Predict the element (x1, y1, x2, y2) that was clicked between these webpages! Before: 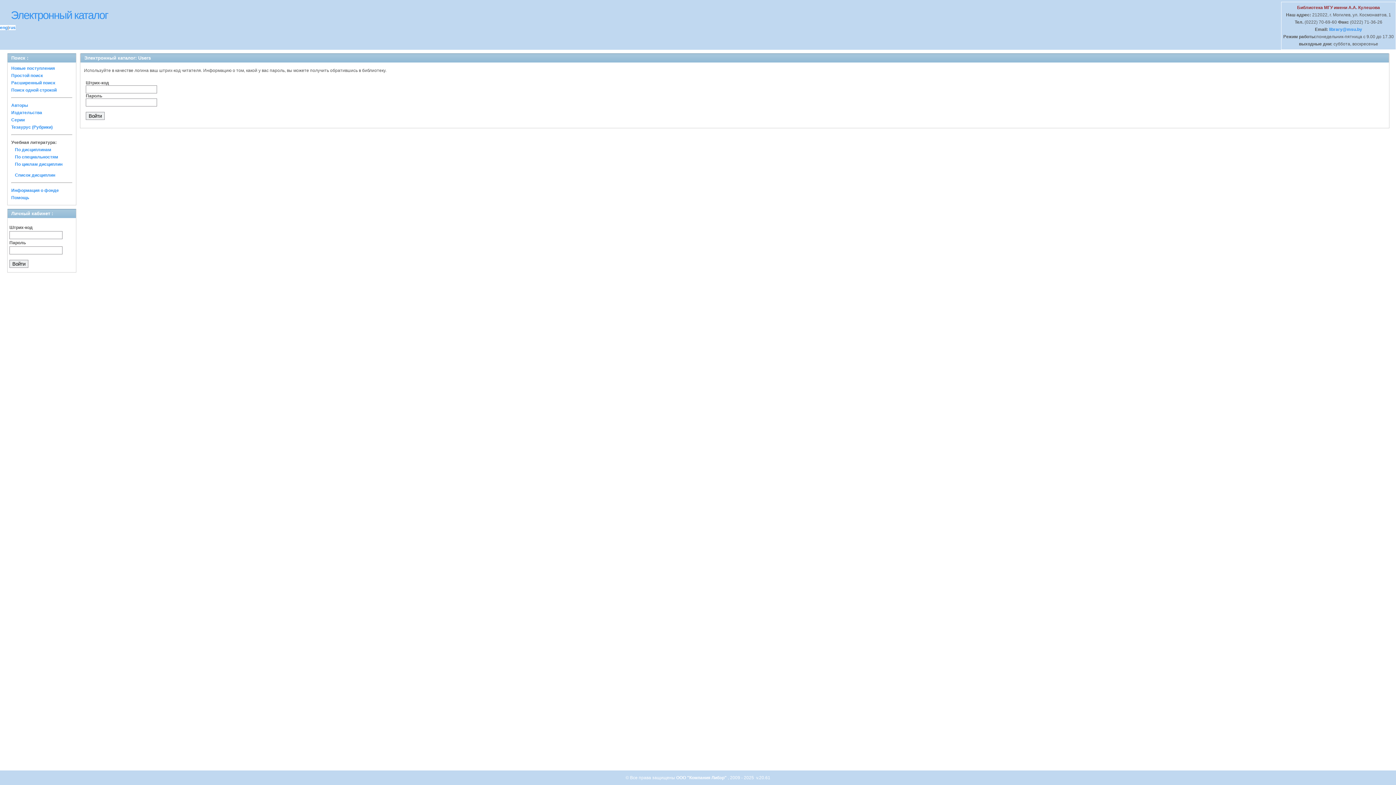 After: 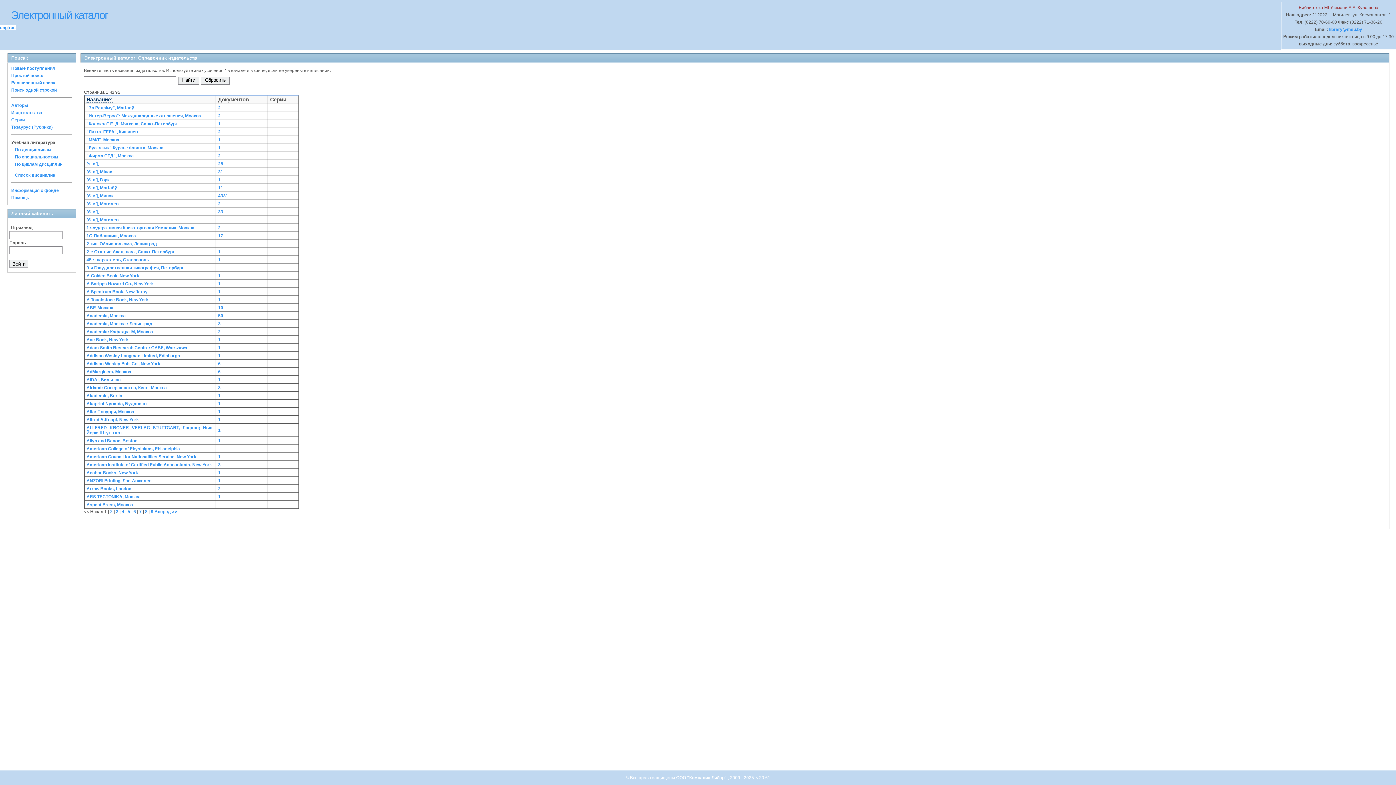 Action: label: Издательства bbox: (11, 110, 42, 115)